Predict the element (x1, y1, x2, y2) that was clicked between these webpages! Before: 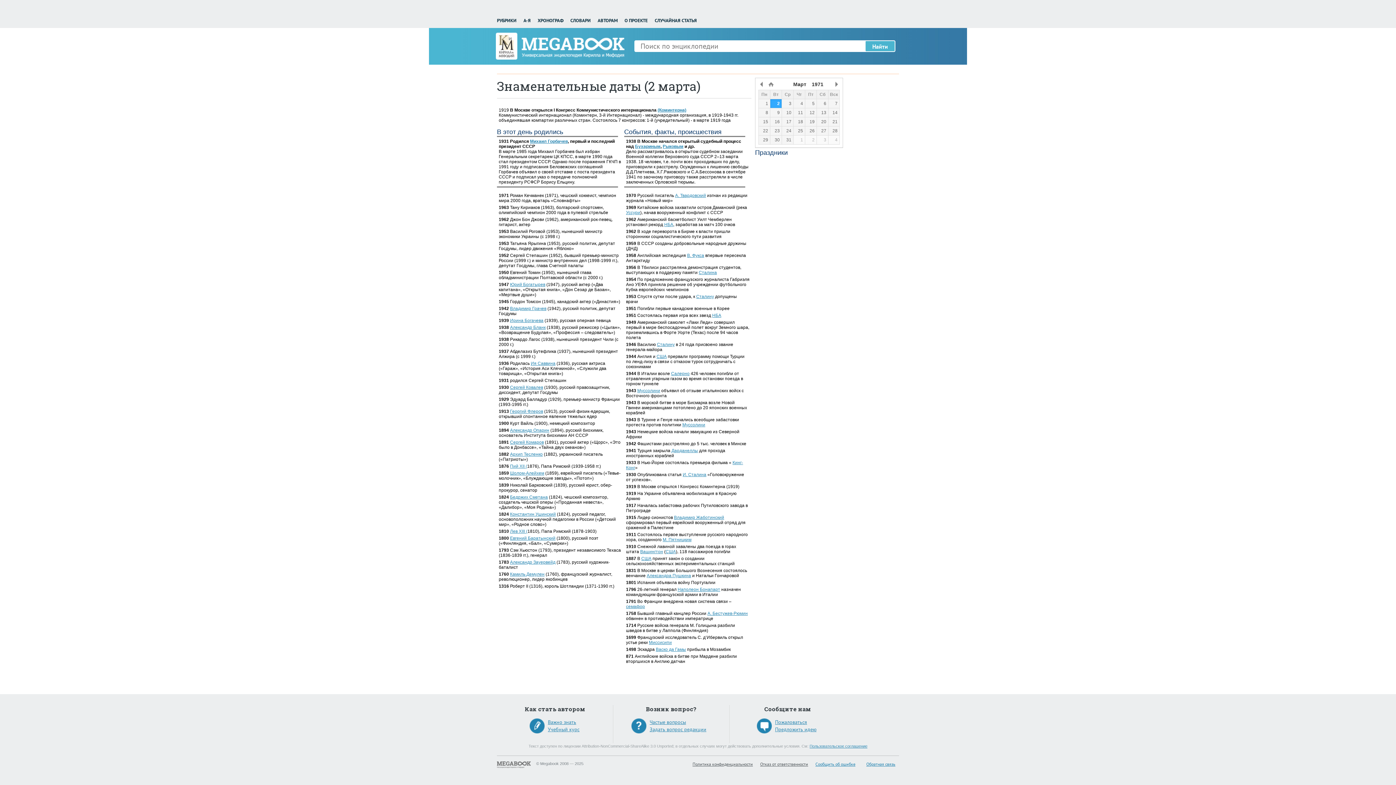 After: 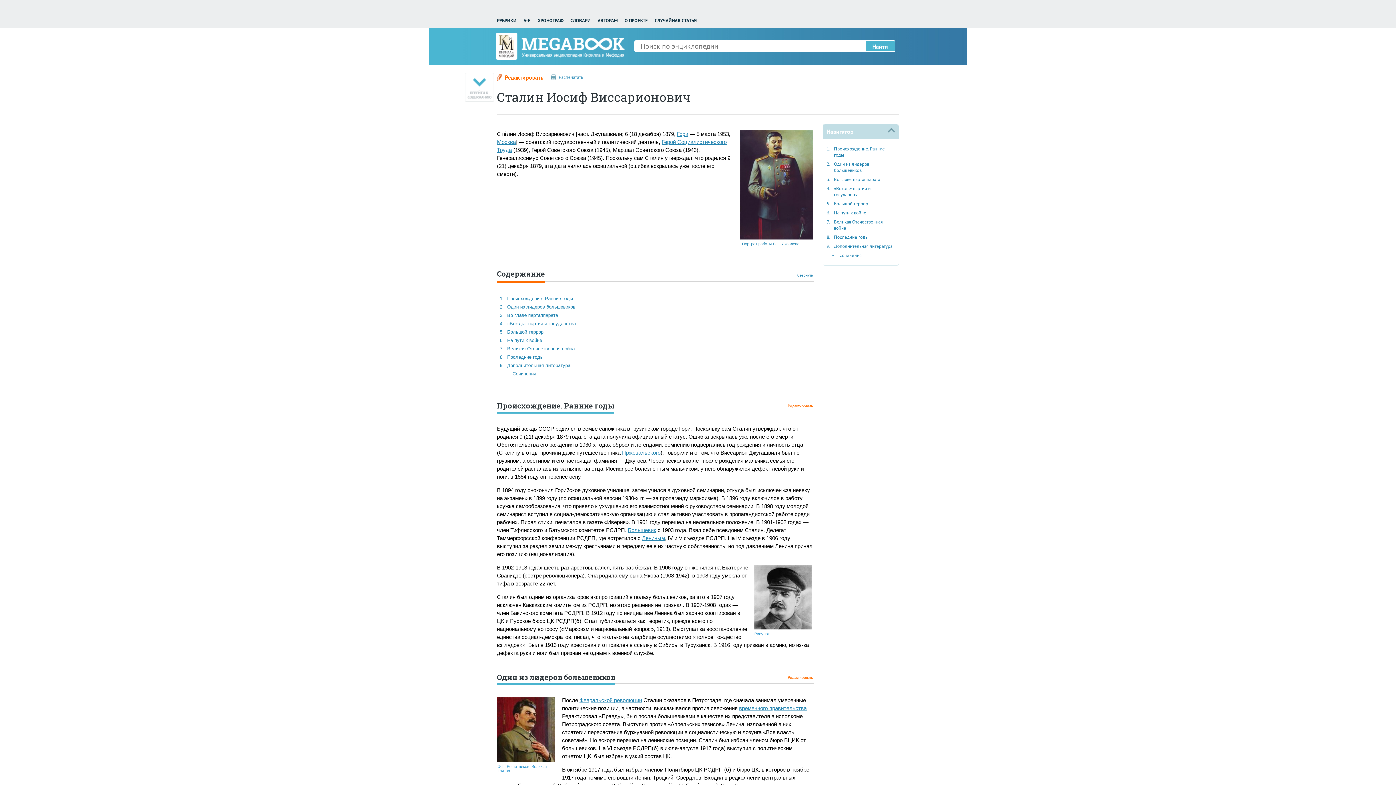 Action: bbox: (696, 294, 714, 299) label: Сталину